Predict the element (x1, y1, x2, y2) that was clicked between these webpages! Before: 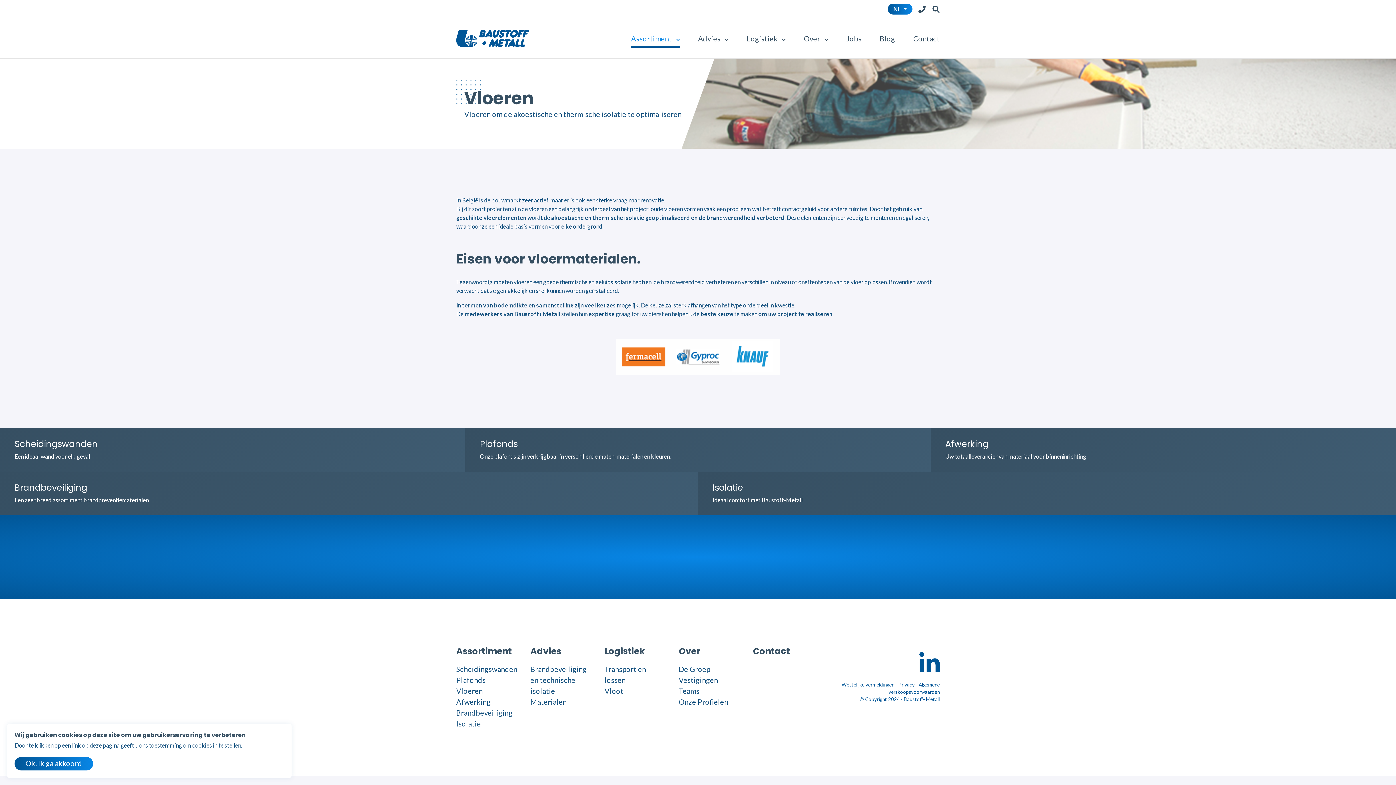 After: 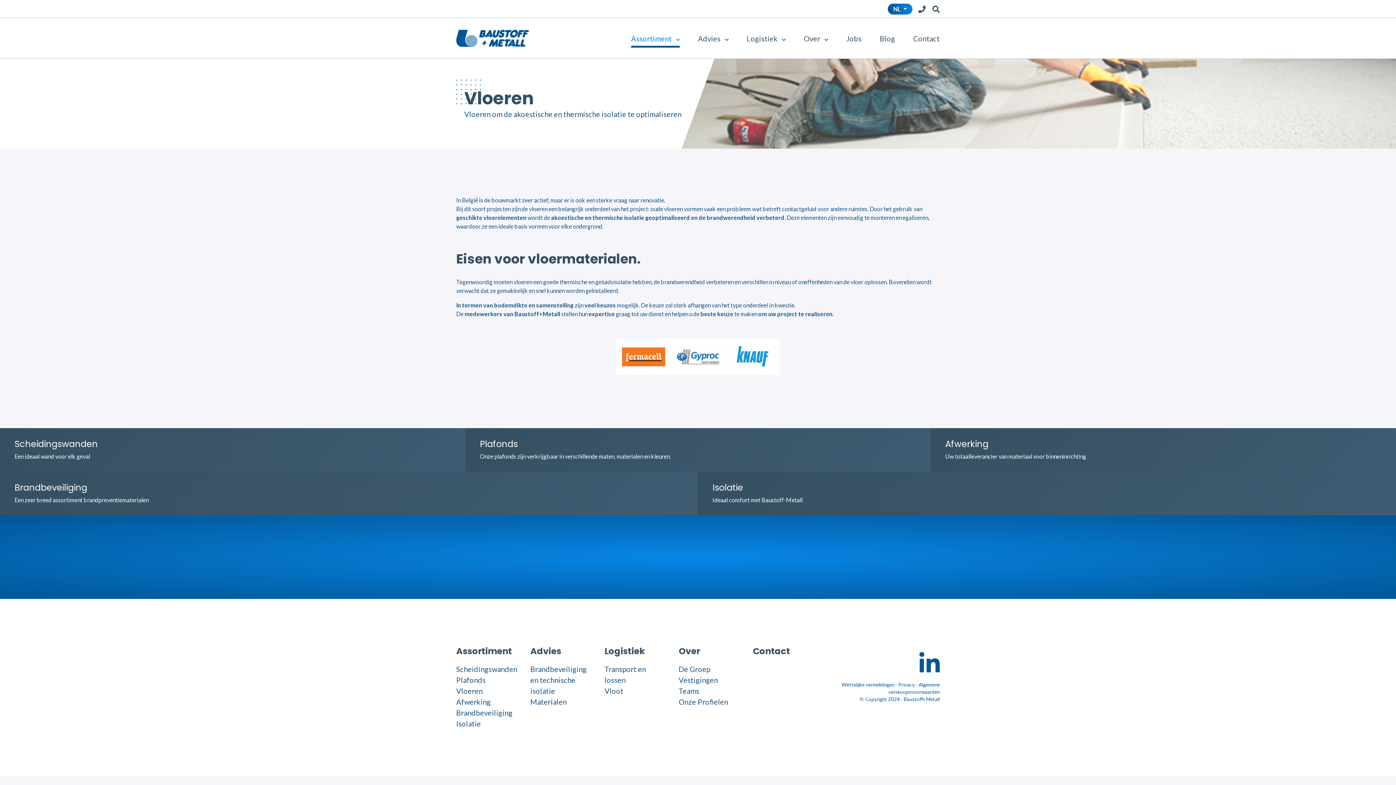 Action: bbox: (67, 530, 122, 584)